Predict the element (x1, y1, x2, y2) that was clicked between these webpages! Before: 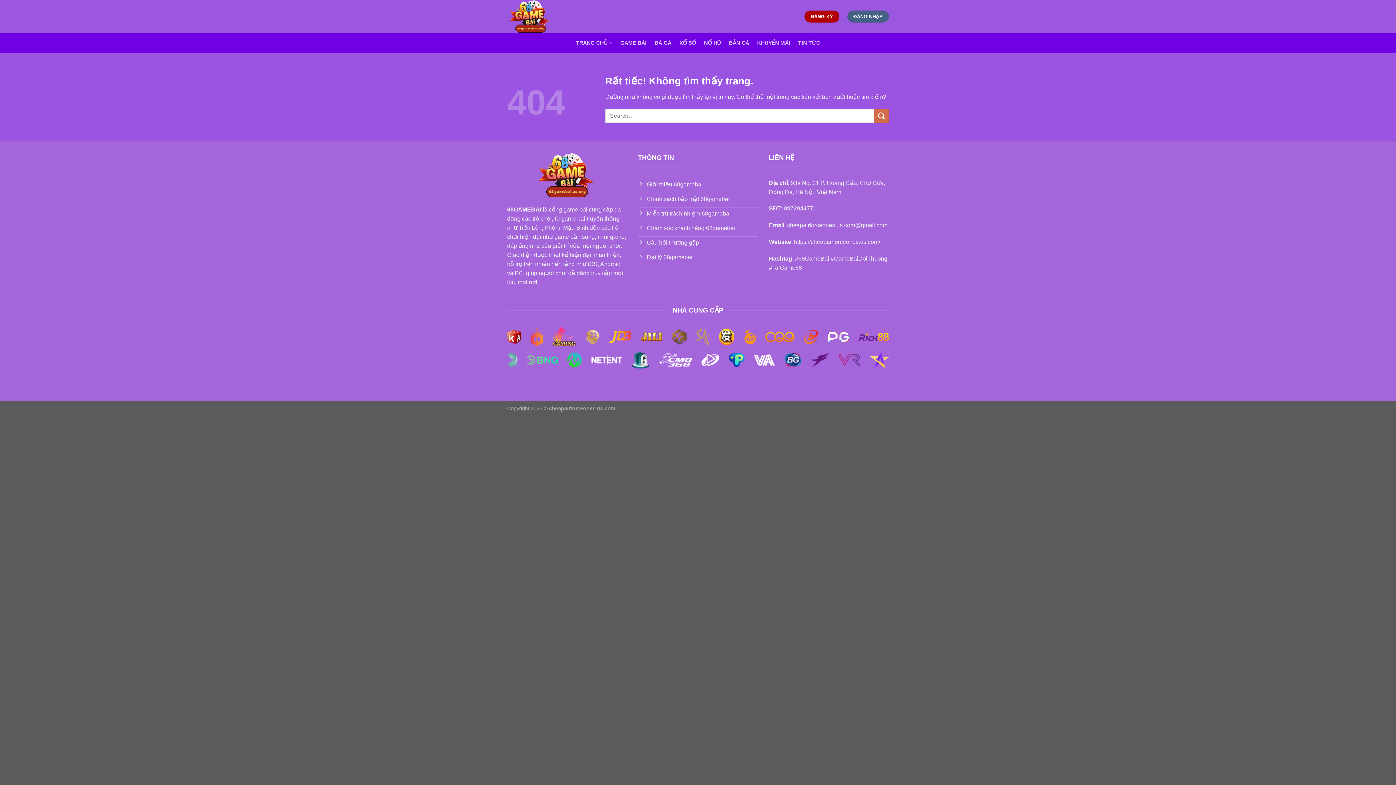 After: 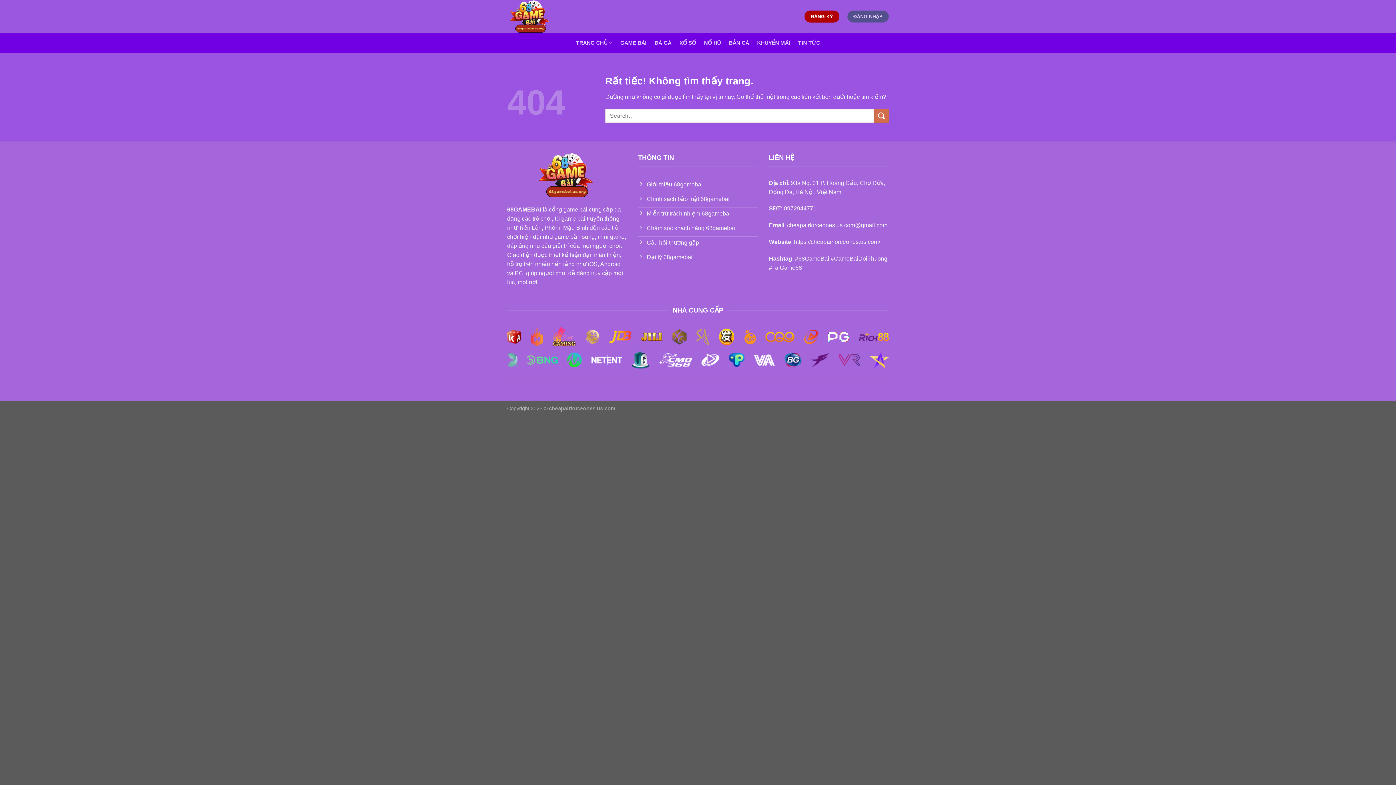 Action: bbox: (847, 10, 889, 22) label: ĐĂNG NHẬP